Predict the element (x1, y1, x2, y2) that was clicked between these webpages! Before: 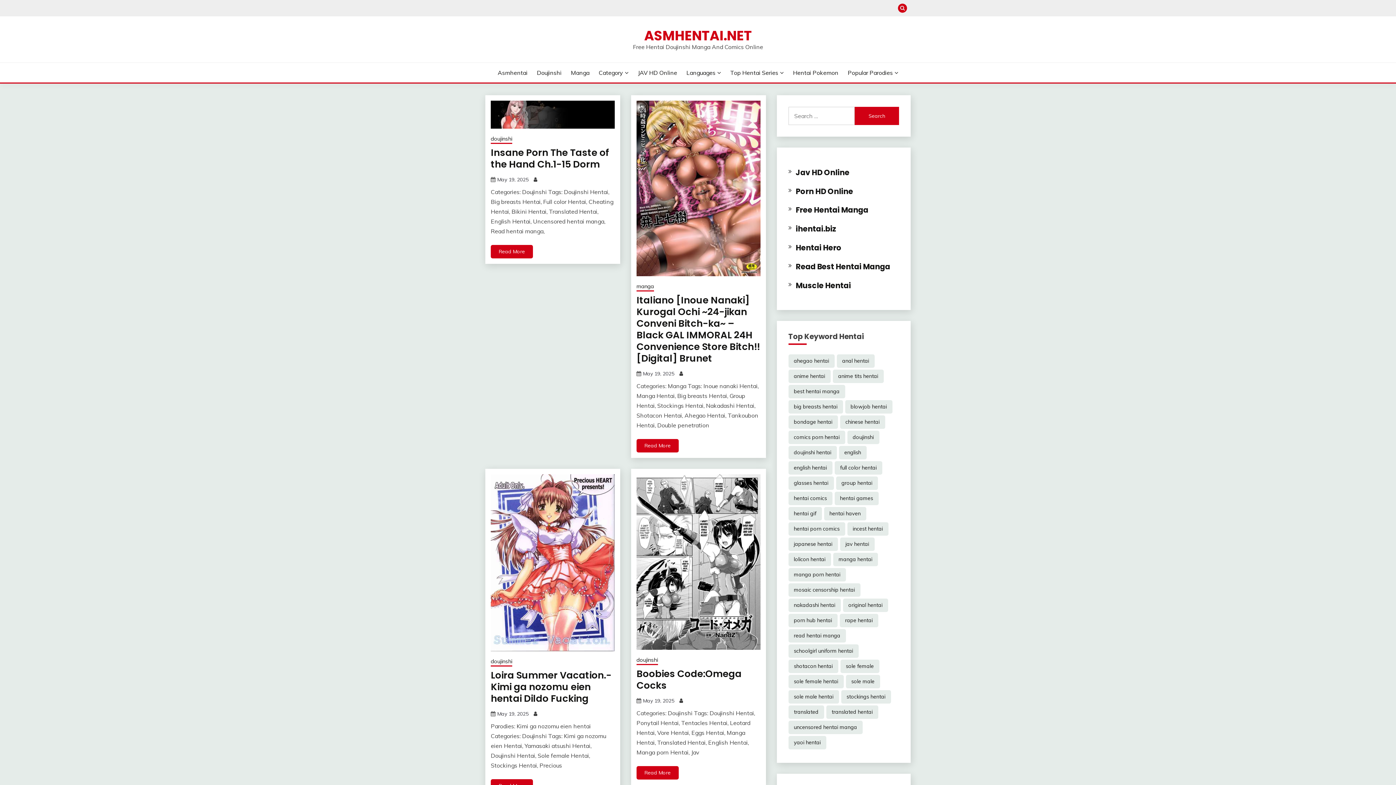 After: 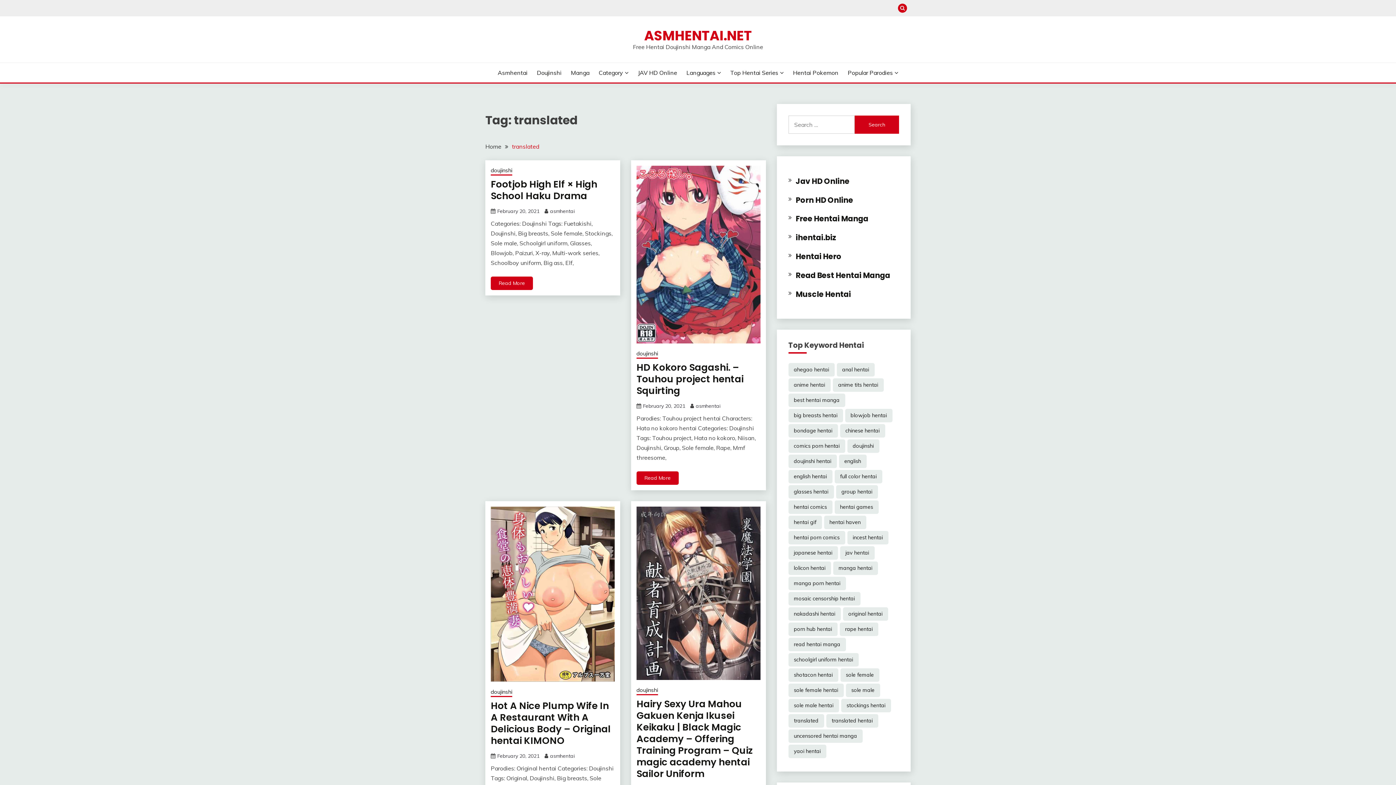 Action: bbox: (788, 705, 824, 719) label: translated (10,219 items)